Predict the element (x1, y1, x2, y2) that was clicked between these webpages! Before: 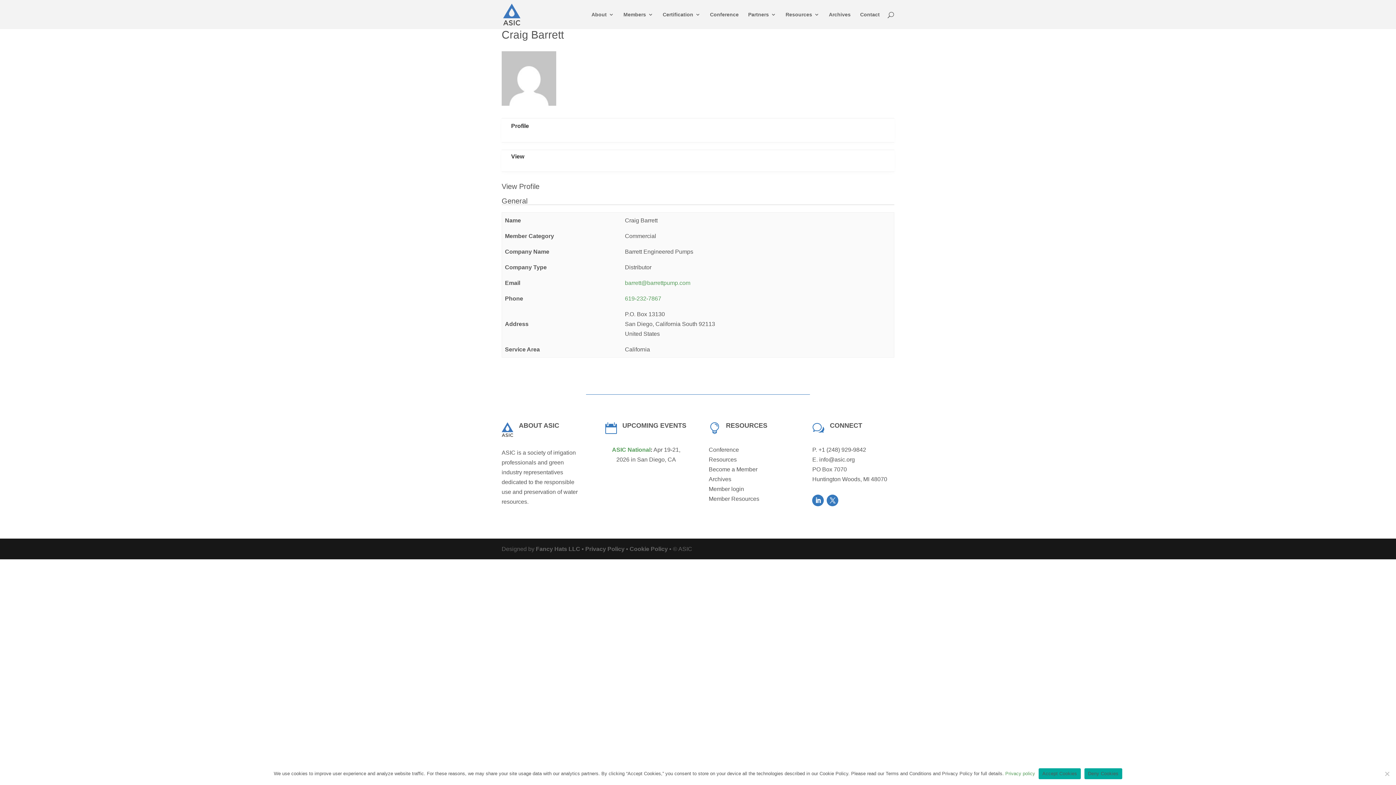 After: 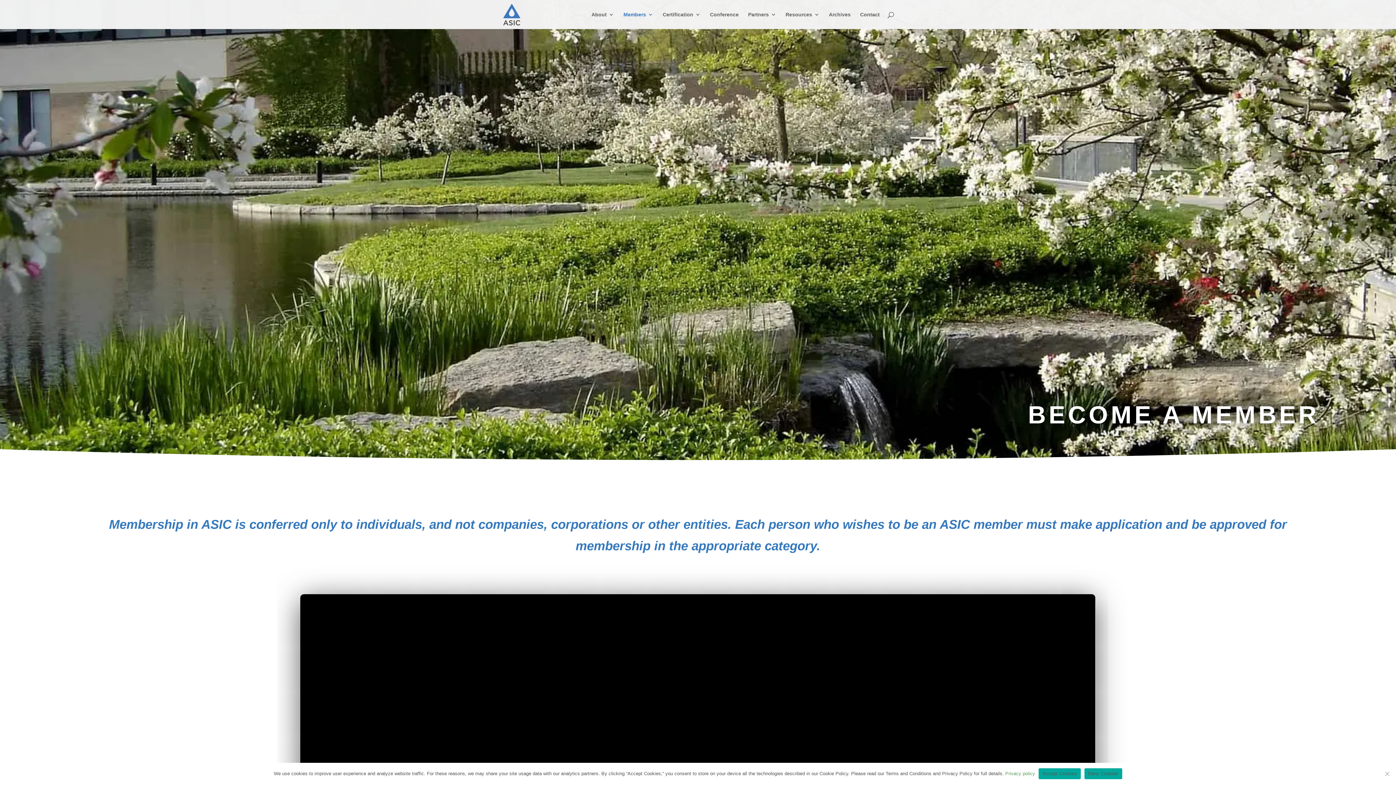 Action: label: Become a Member bbox: (708, 466, 757, 472)